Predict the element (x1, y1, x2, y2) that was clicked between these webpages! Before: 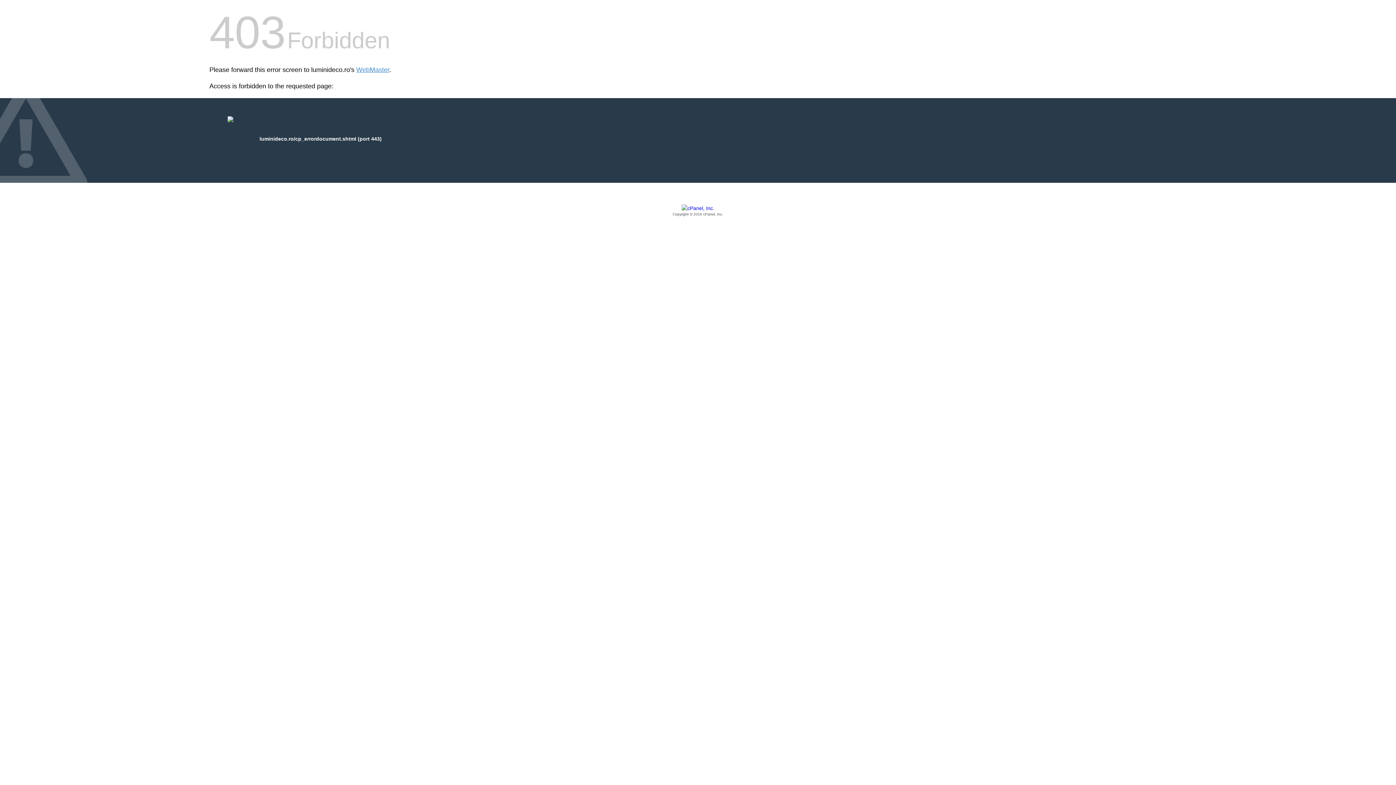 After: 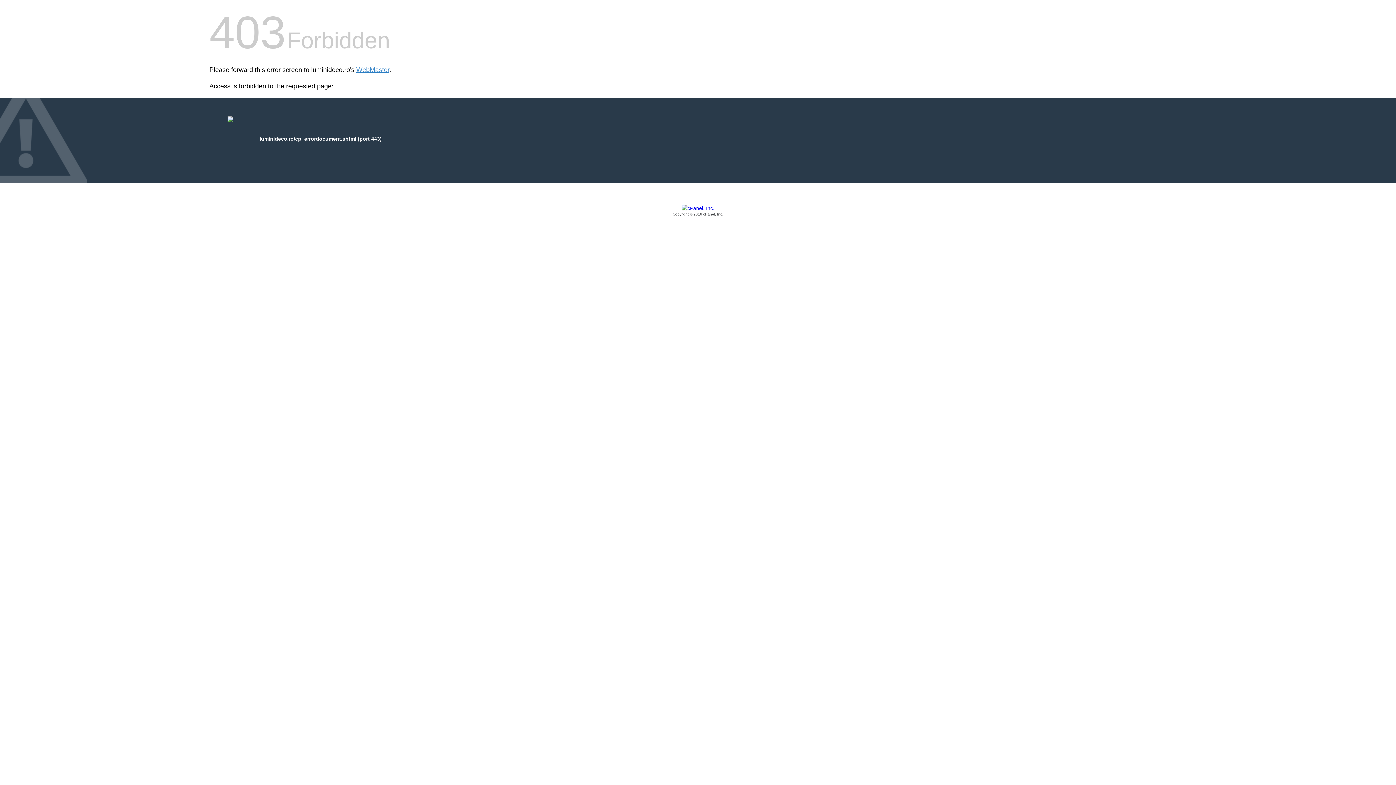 Action: label: Copyright © 2016 cPanel, Inc. bbox: (209, 205, 1186, 217)